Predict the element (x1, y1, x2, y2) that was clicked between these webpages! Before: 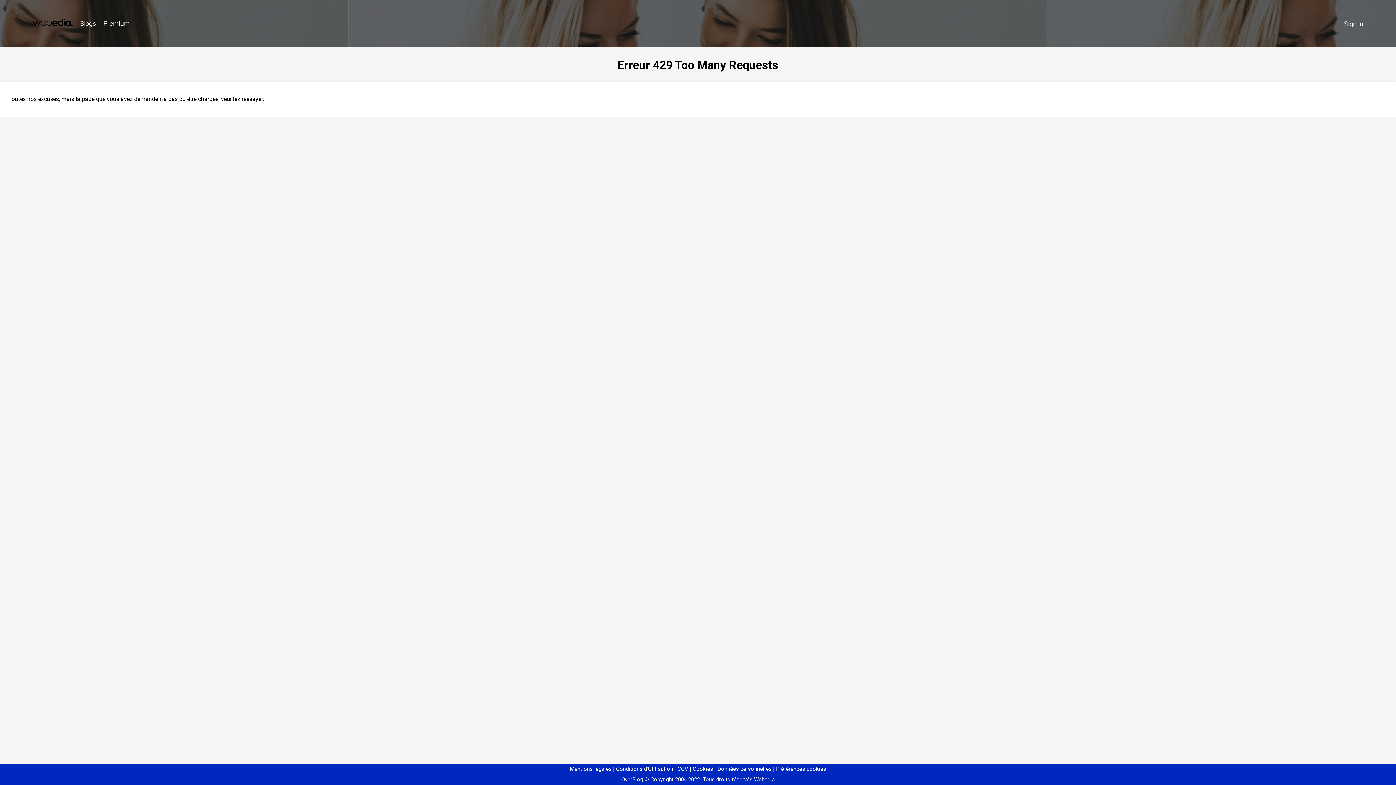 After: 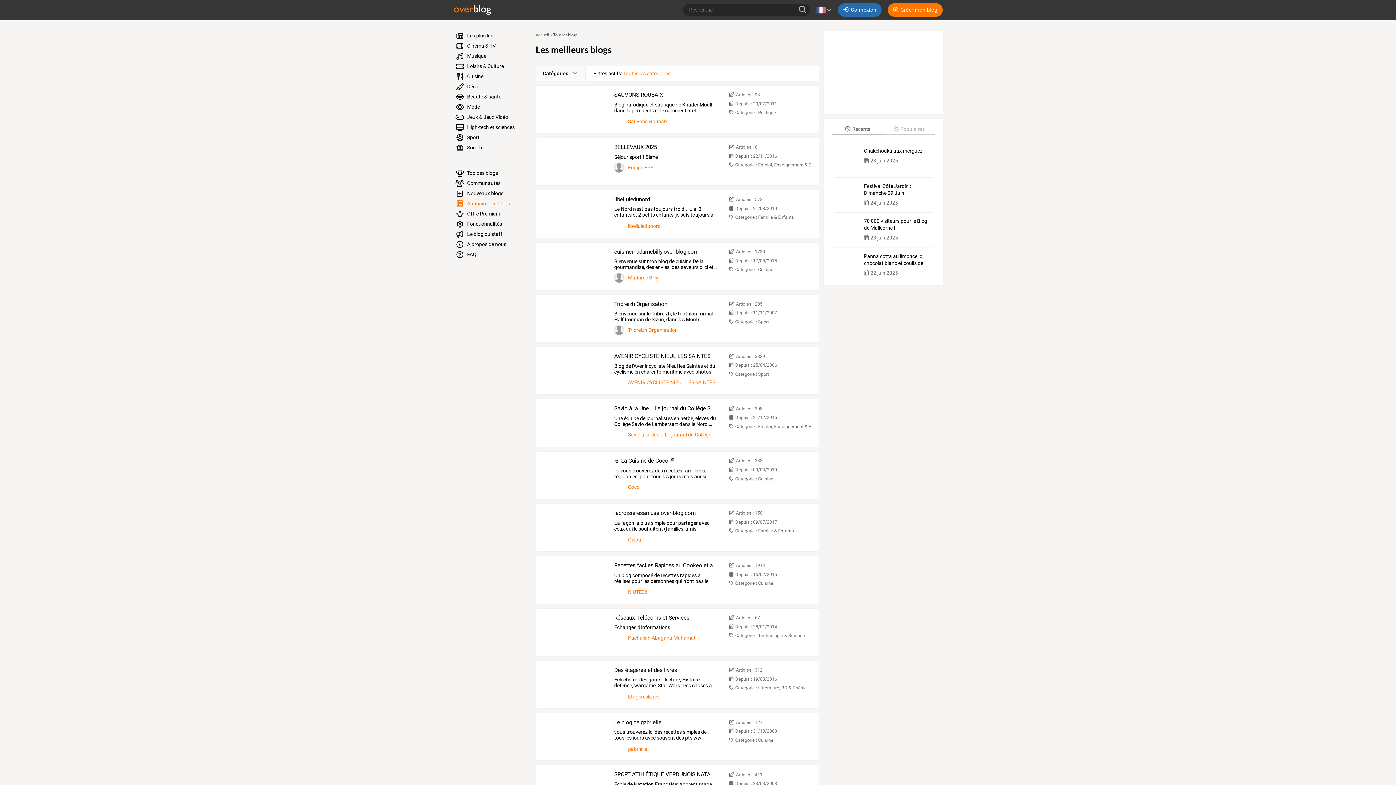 Action: label: Blogs bbox: (76, 16, 99, 31)